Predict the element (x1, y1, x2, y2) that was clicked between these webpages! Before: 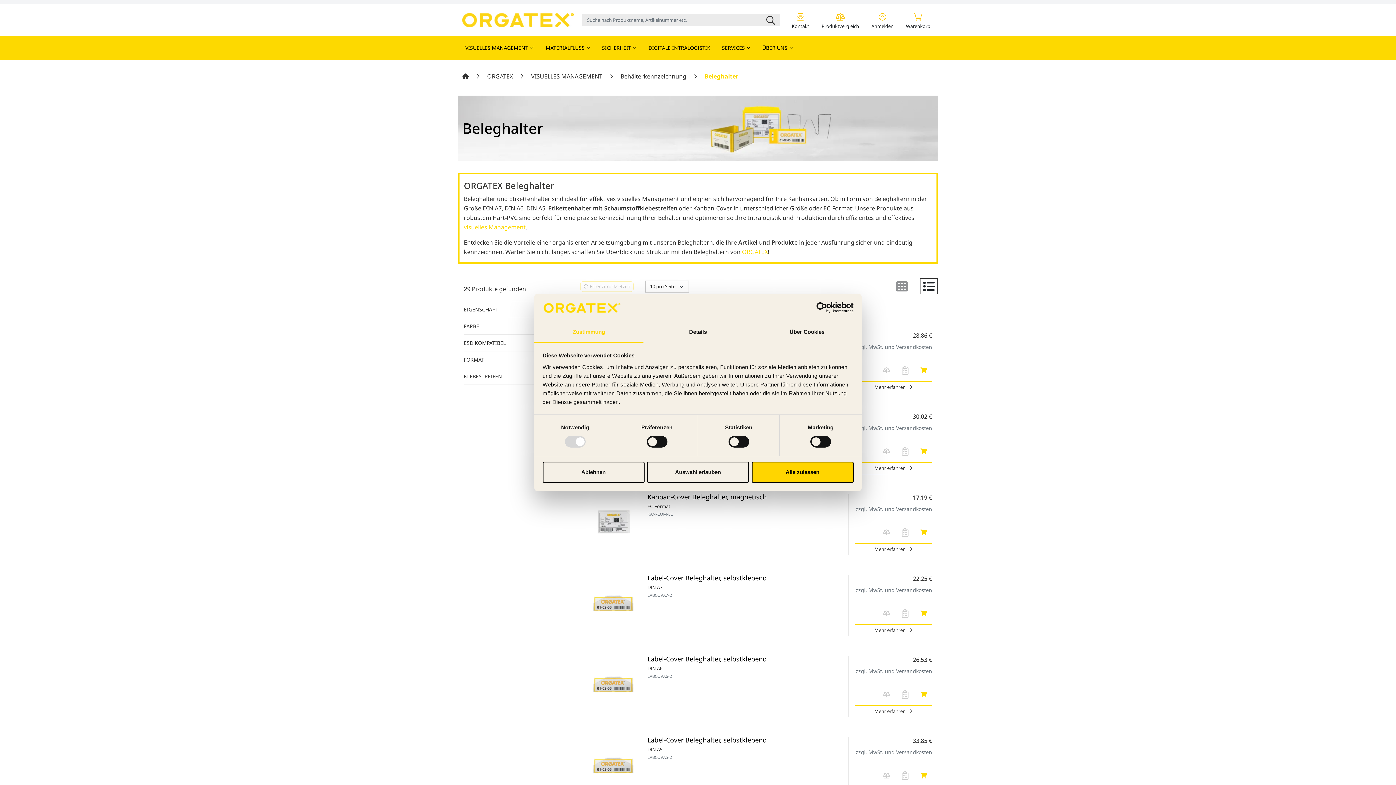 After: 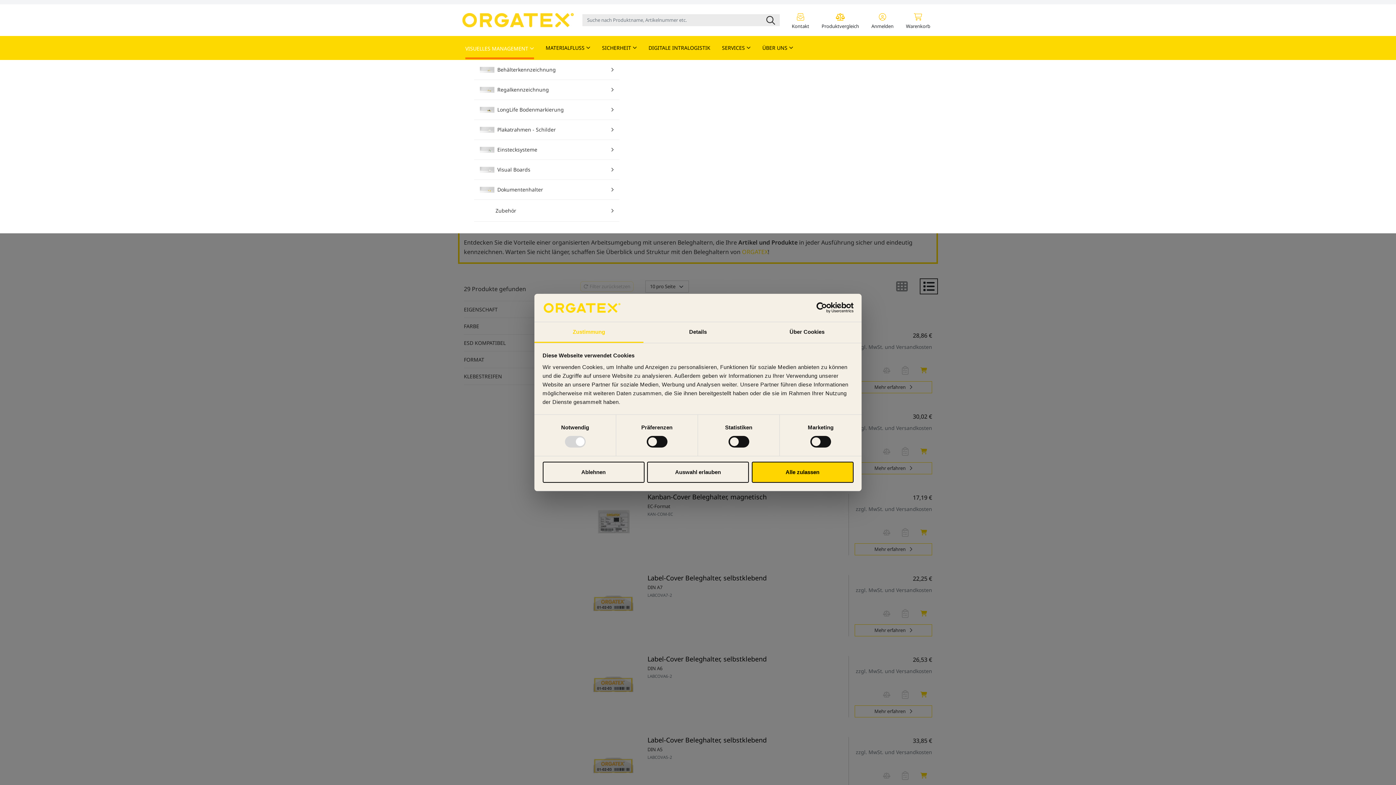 Action: label: VISUELLES MANAGEMENT  bbox: (465, 36, 534, 60)